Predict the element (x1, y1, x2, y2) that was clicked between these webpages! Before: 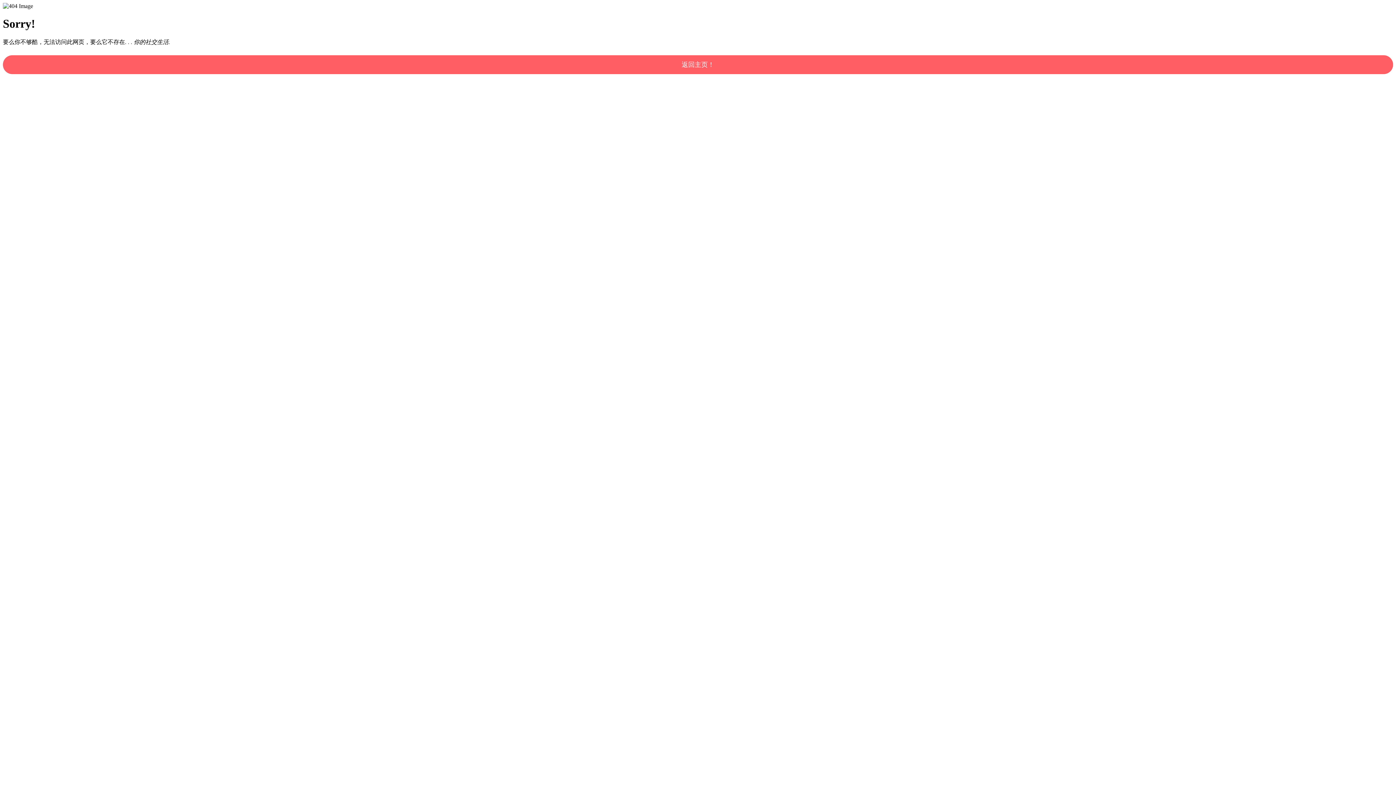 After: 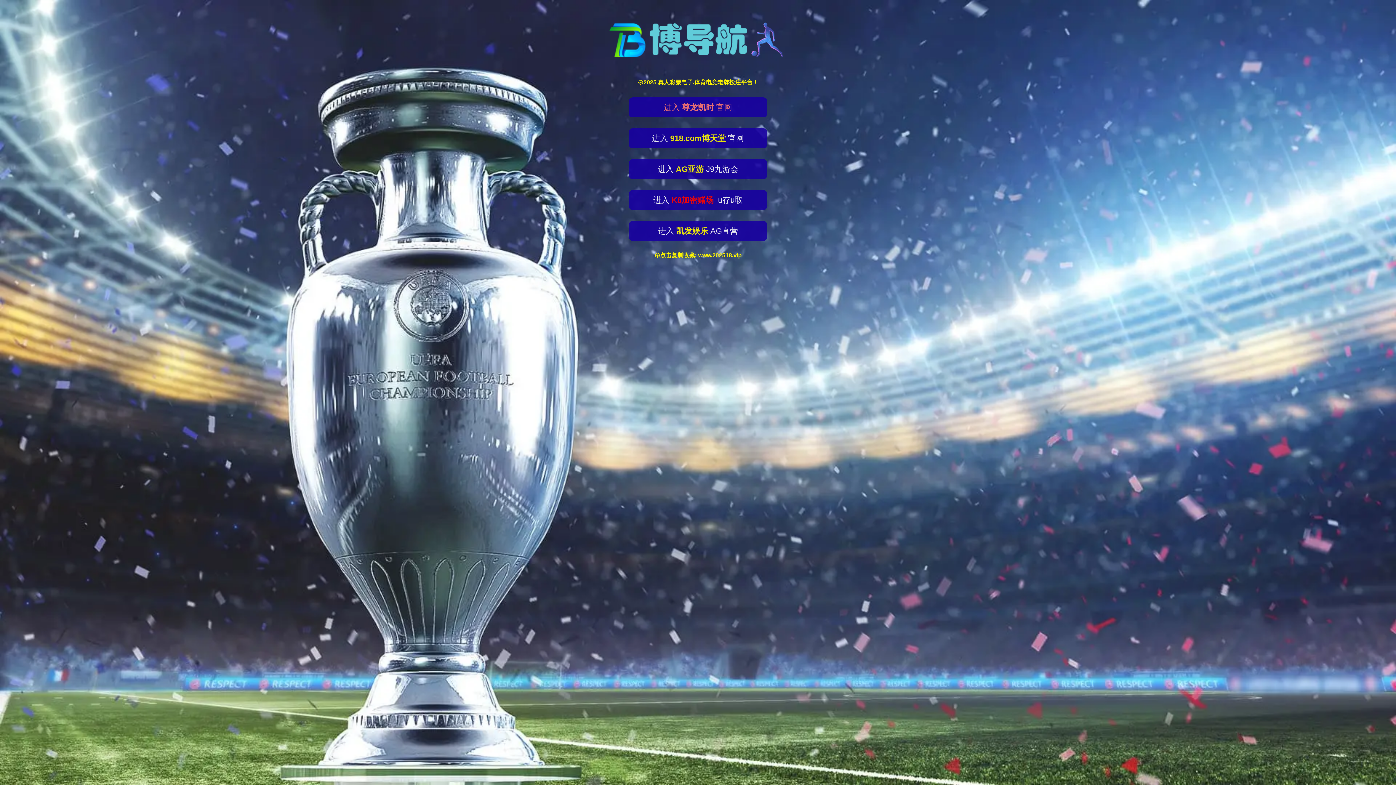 Action: bbox: (2, 55, 1393, 74) label: 返回主页！